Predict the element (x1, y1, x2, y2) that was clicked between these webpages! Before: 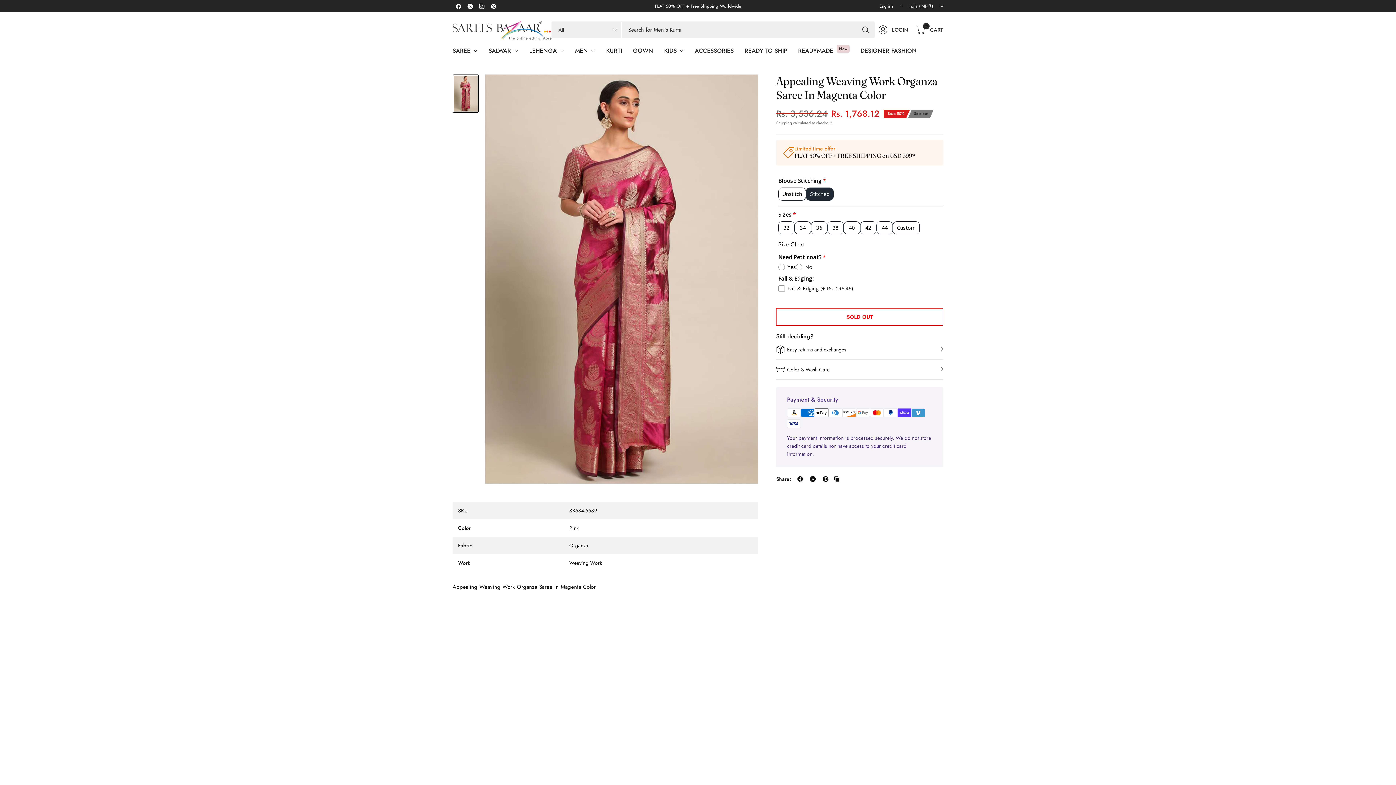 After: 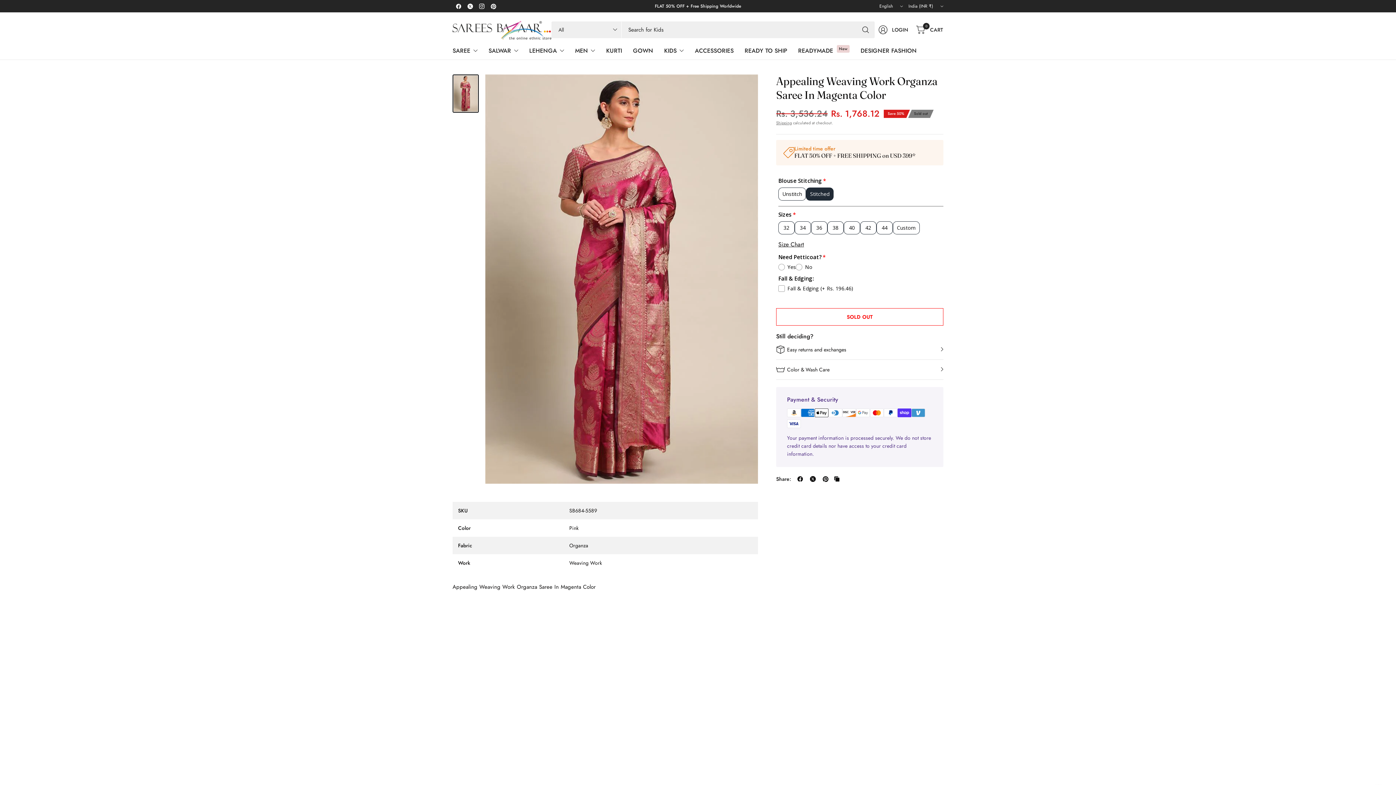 Action: bbox: (476, 0, 487, 12)